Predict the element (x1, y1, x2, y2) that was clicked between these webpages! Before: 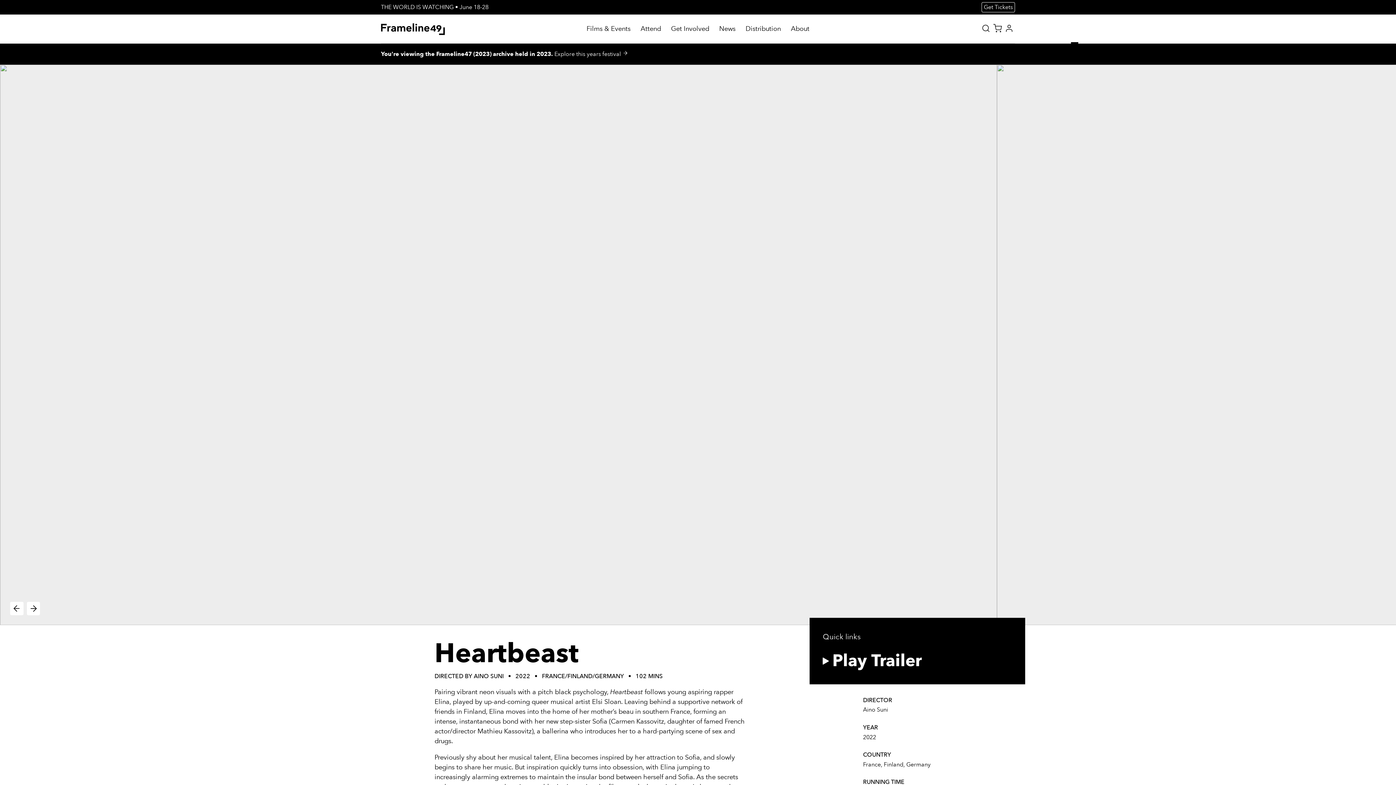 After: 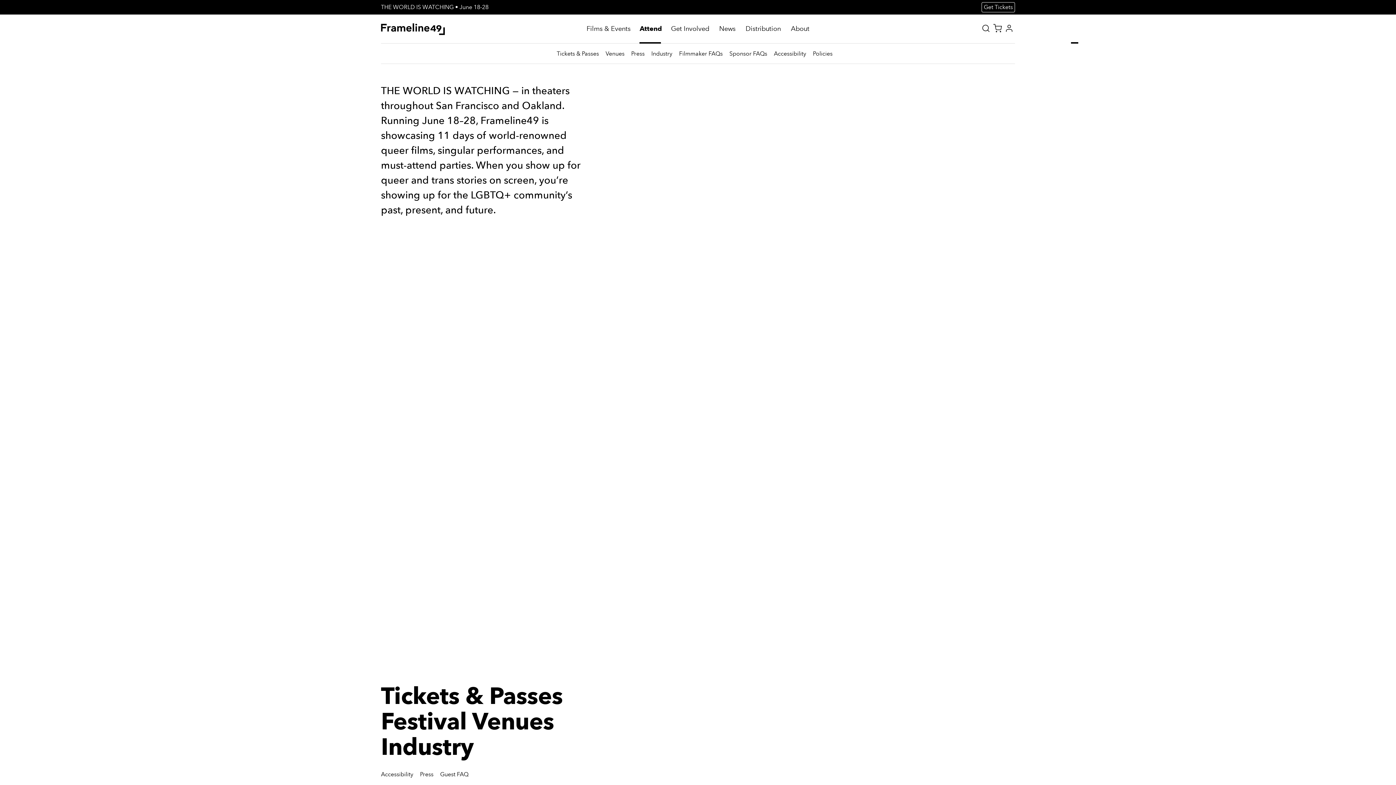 Action: label: Attend bbox: (640, 14, 661, 43)